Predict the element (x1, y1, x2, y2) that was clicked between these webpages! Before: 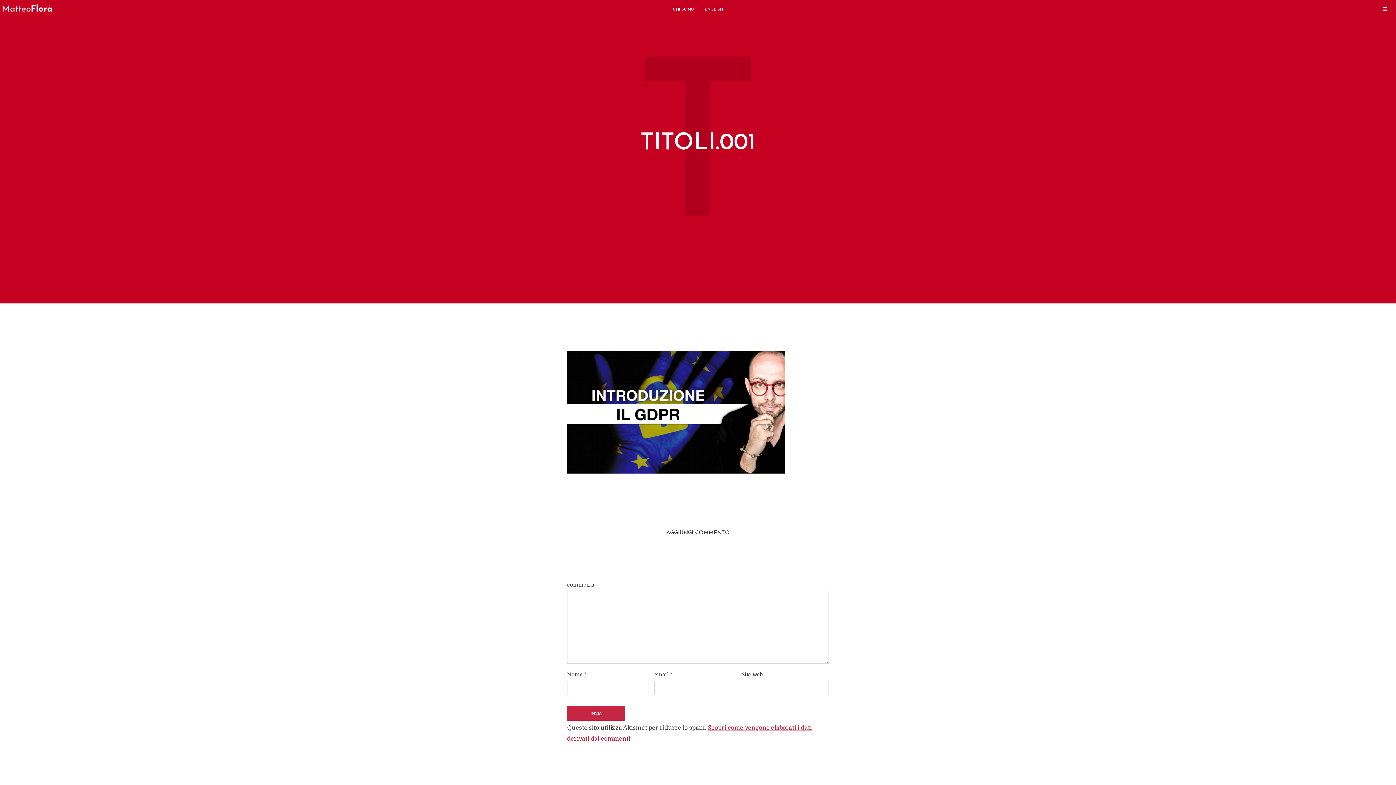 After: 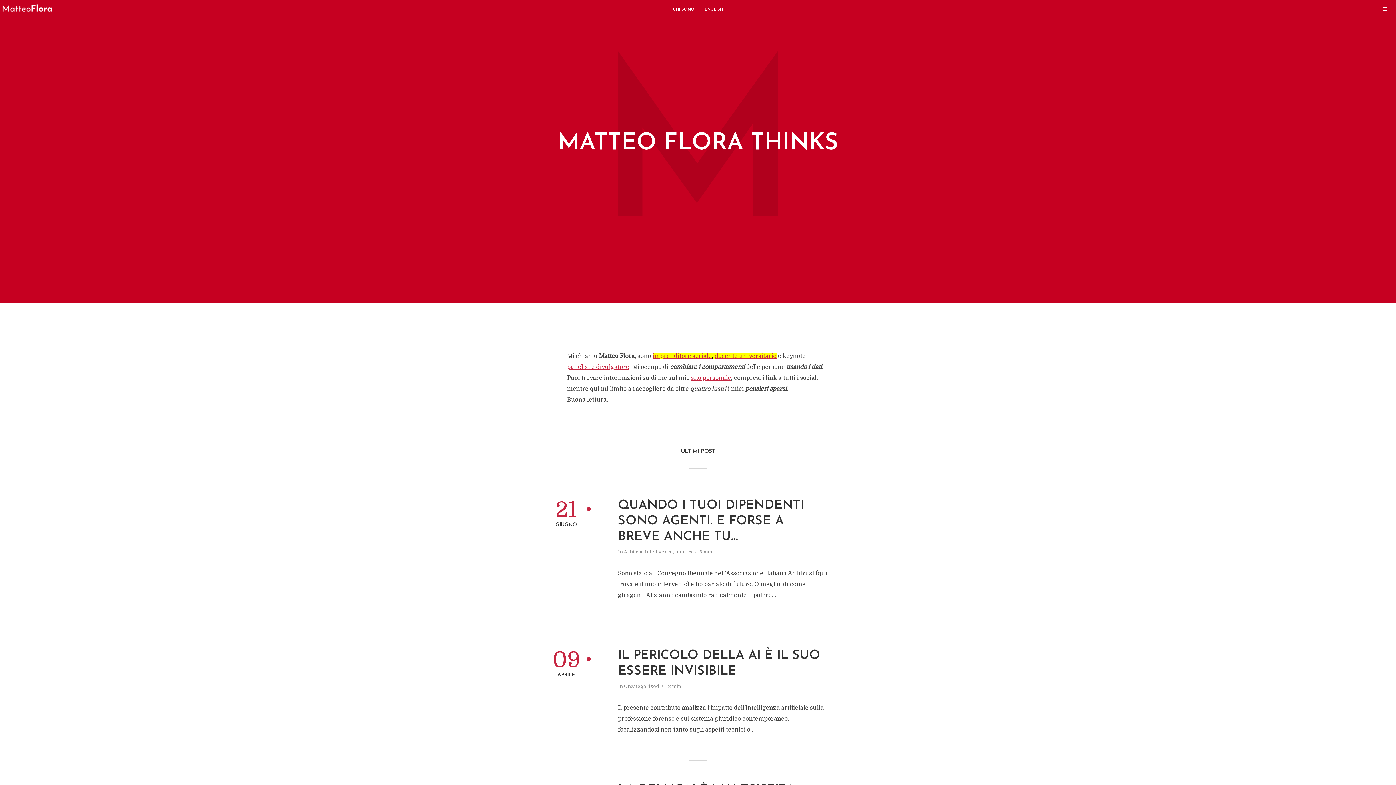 Action: bbox: (1, 4, 74, 12)